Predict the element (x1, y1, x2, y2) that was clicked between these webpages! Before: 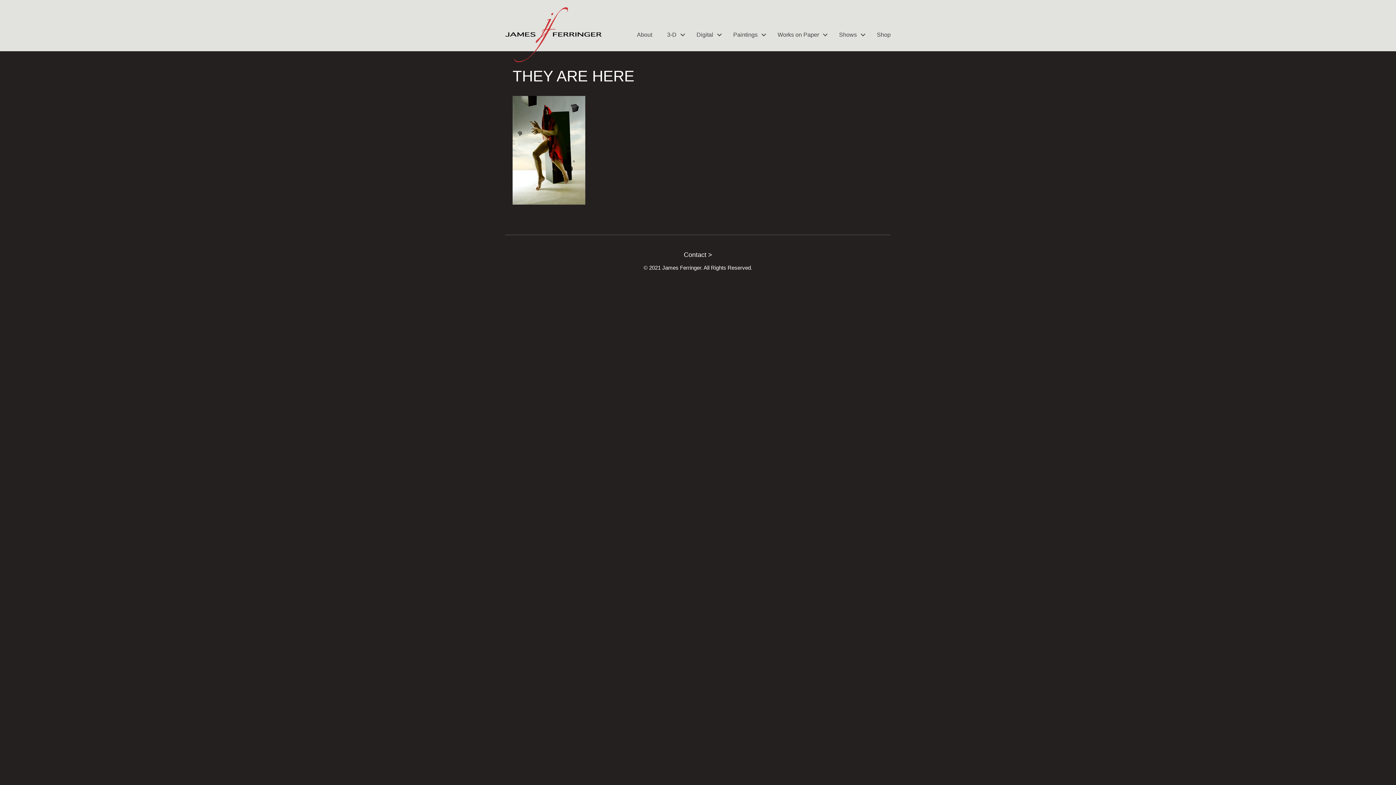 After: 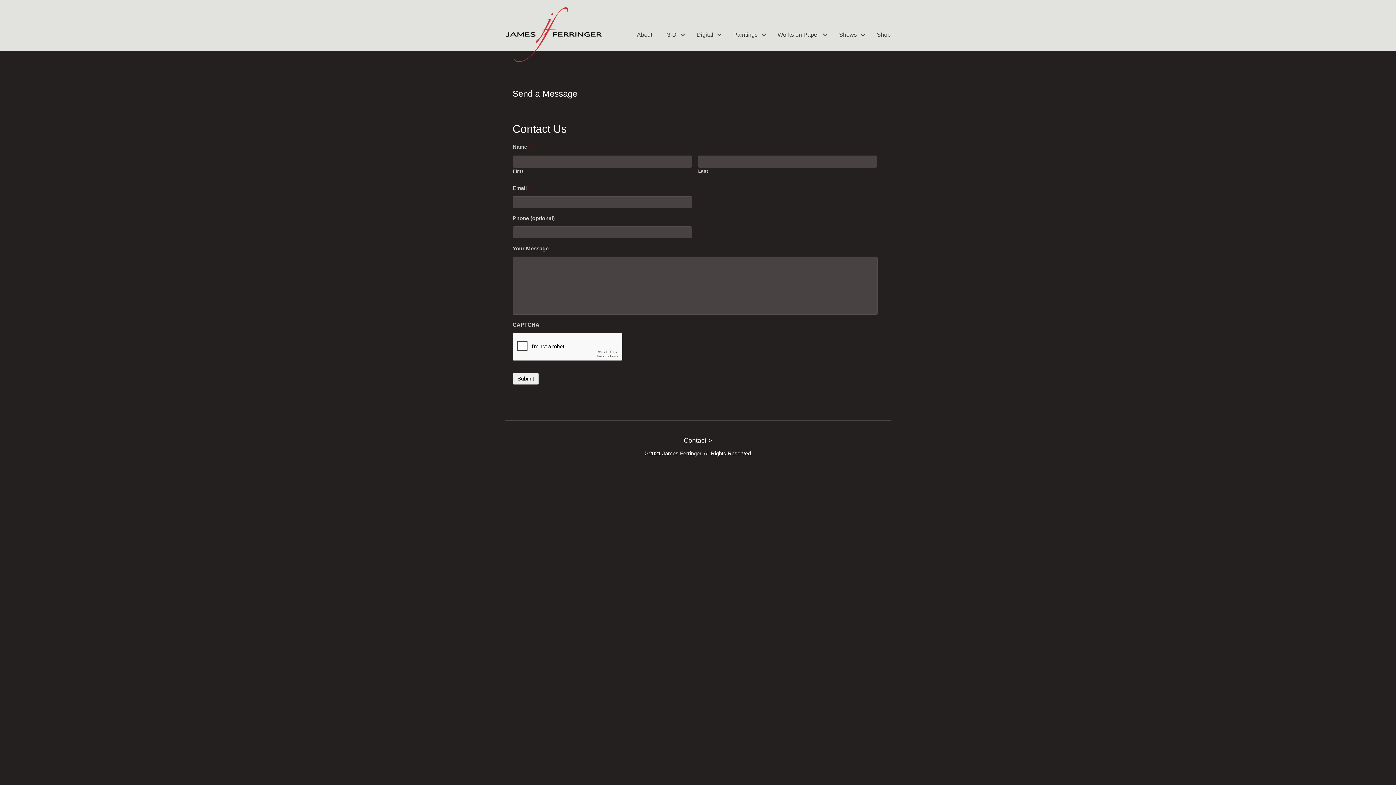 Action: bbox: (684, 251, 712, 258) label: Contact >